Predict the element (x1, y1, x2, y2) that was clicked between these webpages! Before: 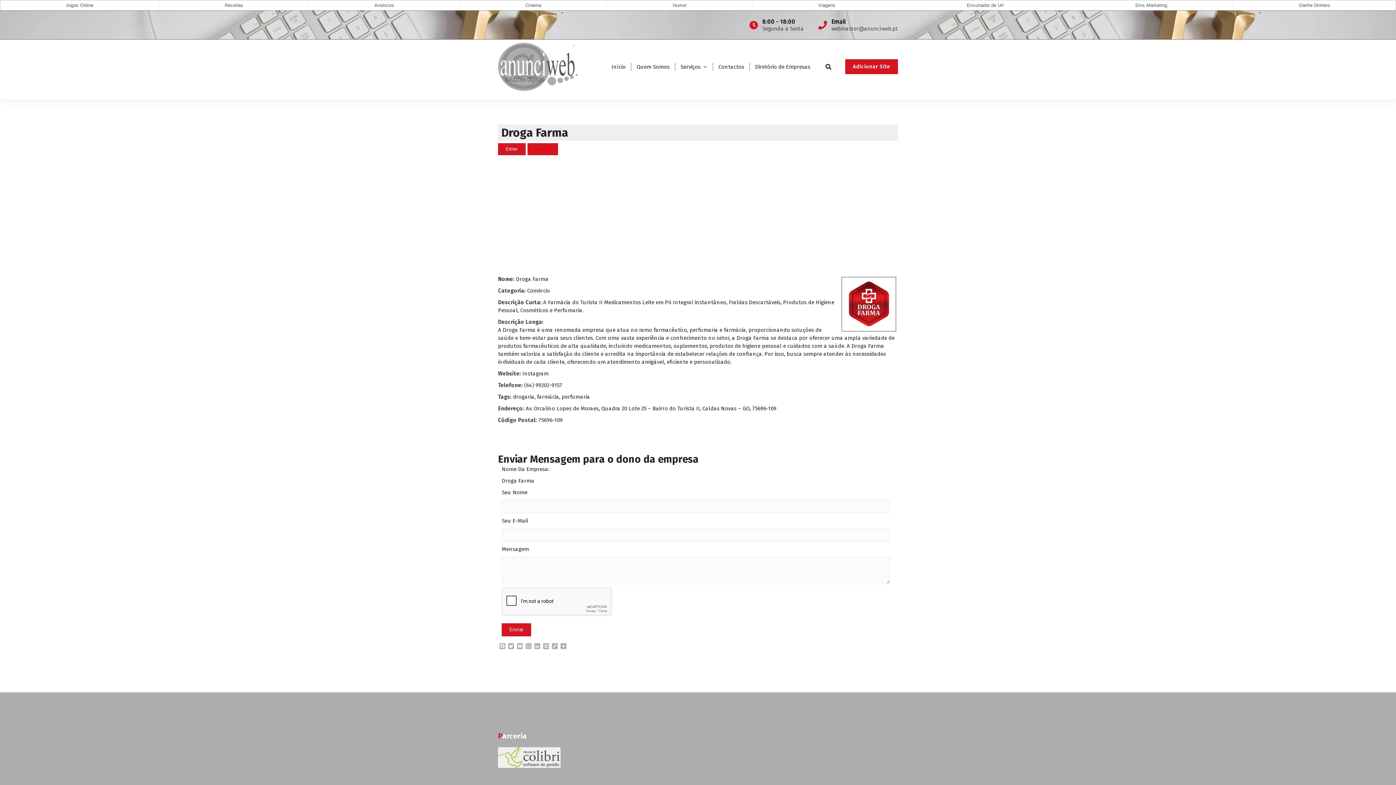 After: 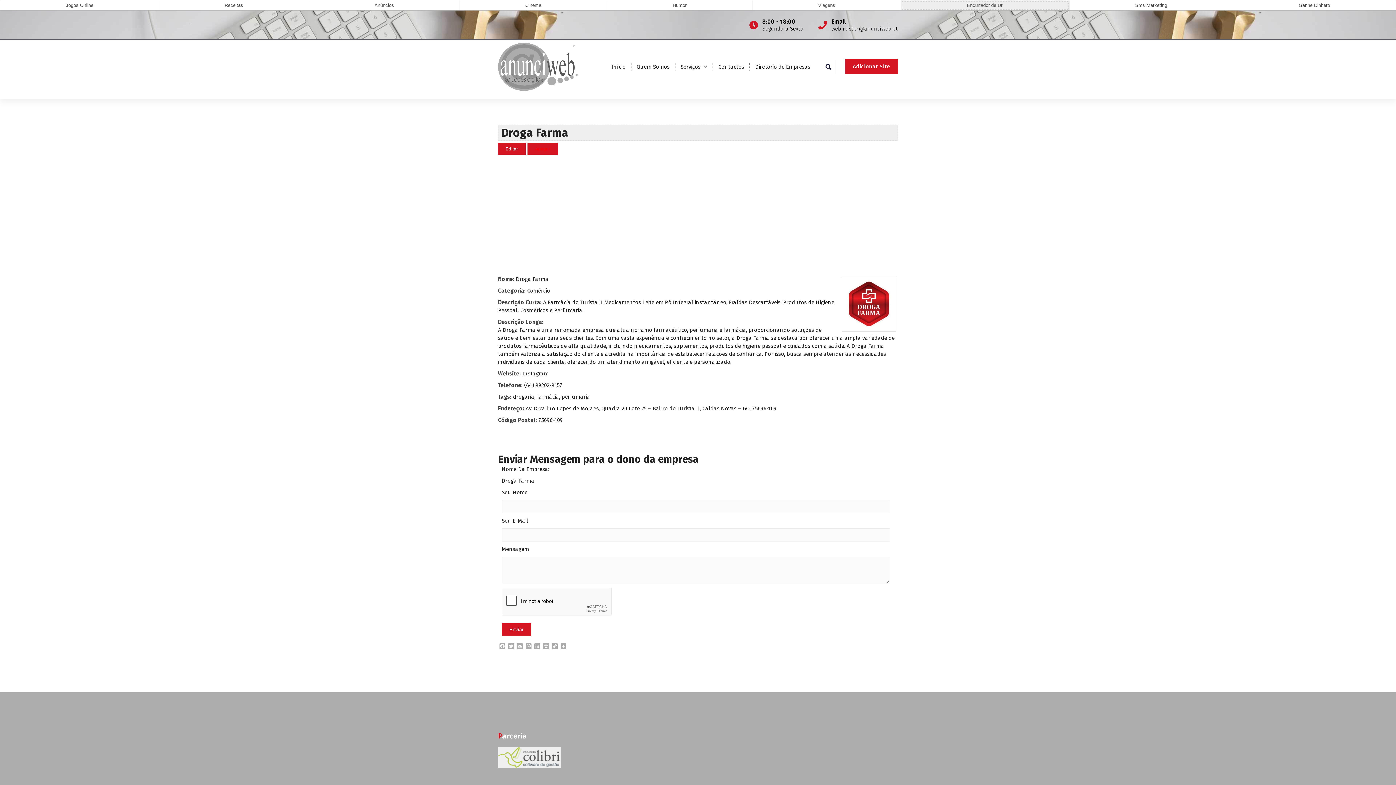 Action: bbox: (901, 0, 1069, 10) label: Encurtador de Url